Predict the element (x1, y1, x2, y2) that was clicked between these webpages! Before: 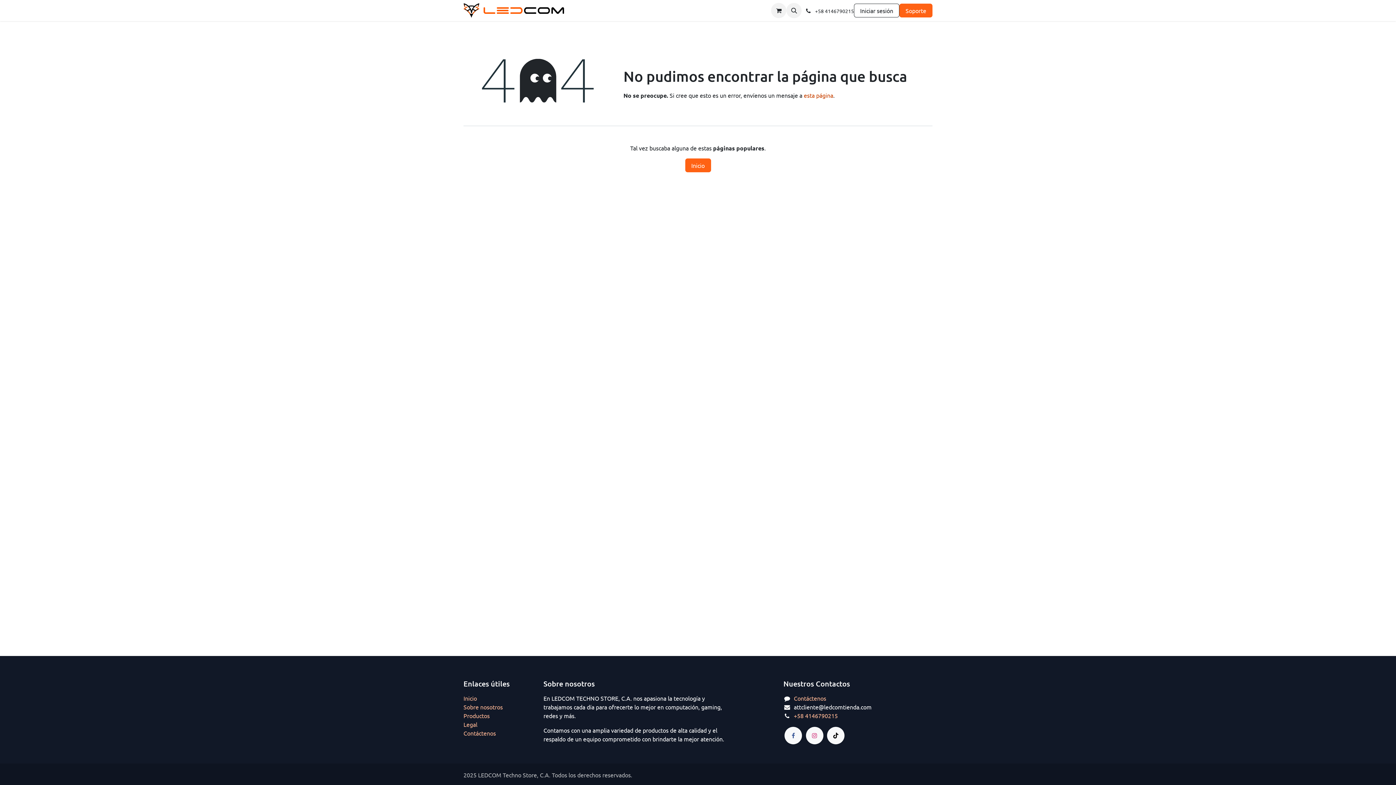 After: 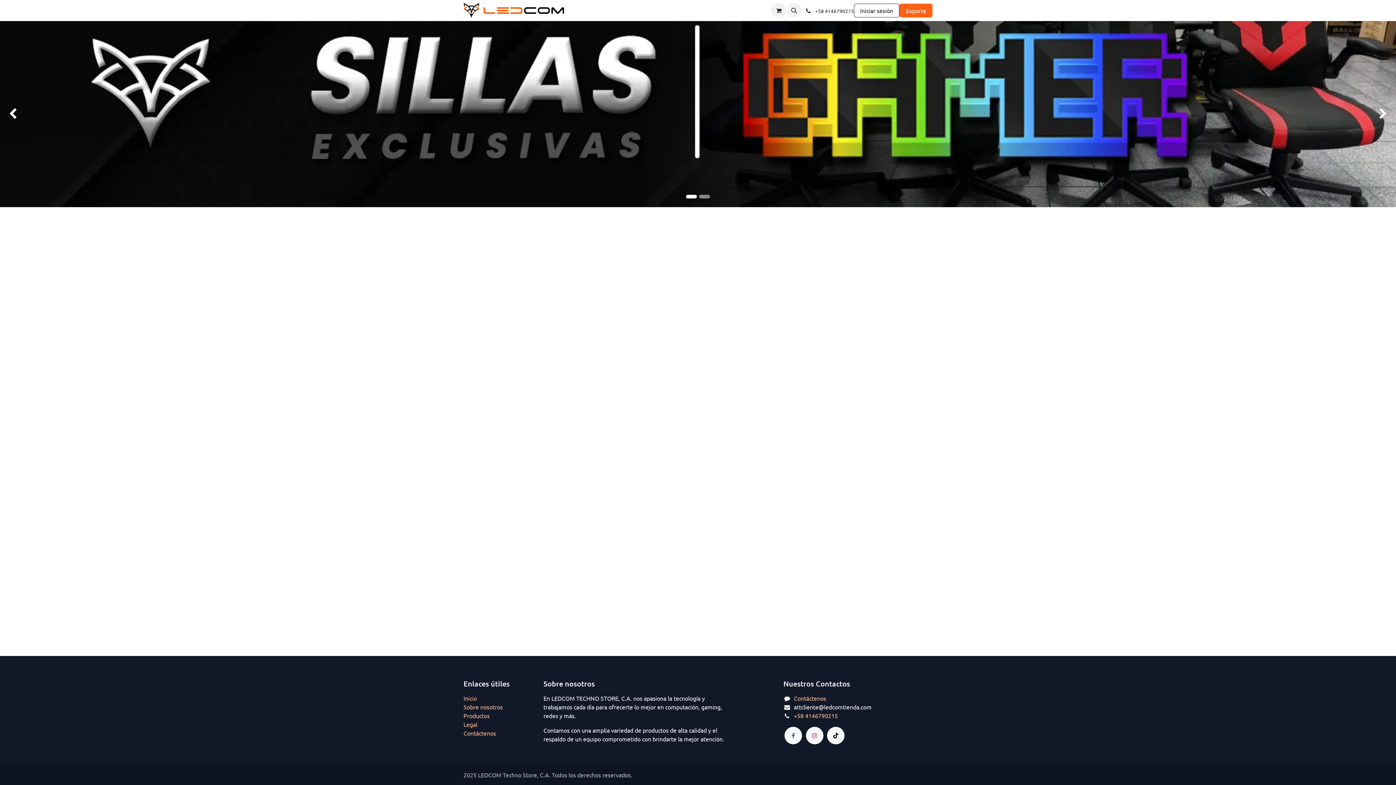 Action: label: Inicio bbox: (573, 3, 592, 17)